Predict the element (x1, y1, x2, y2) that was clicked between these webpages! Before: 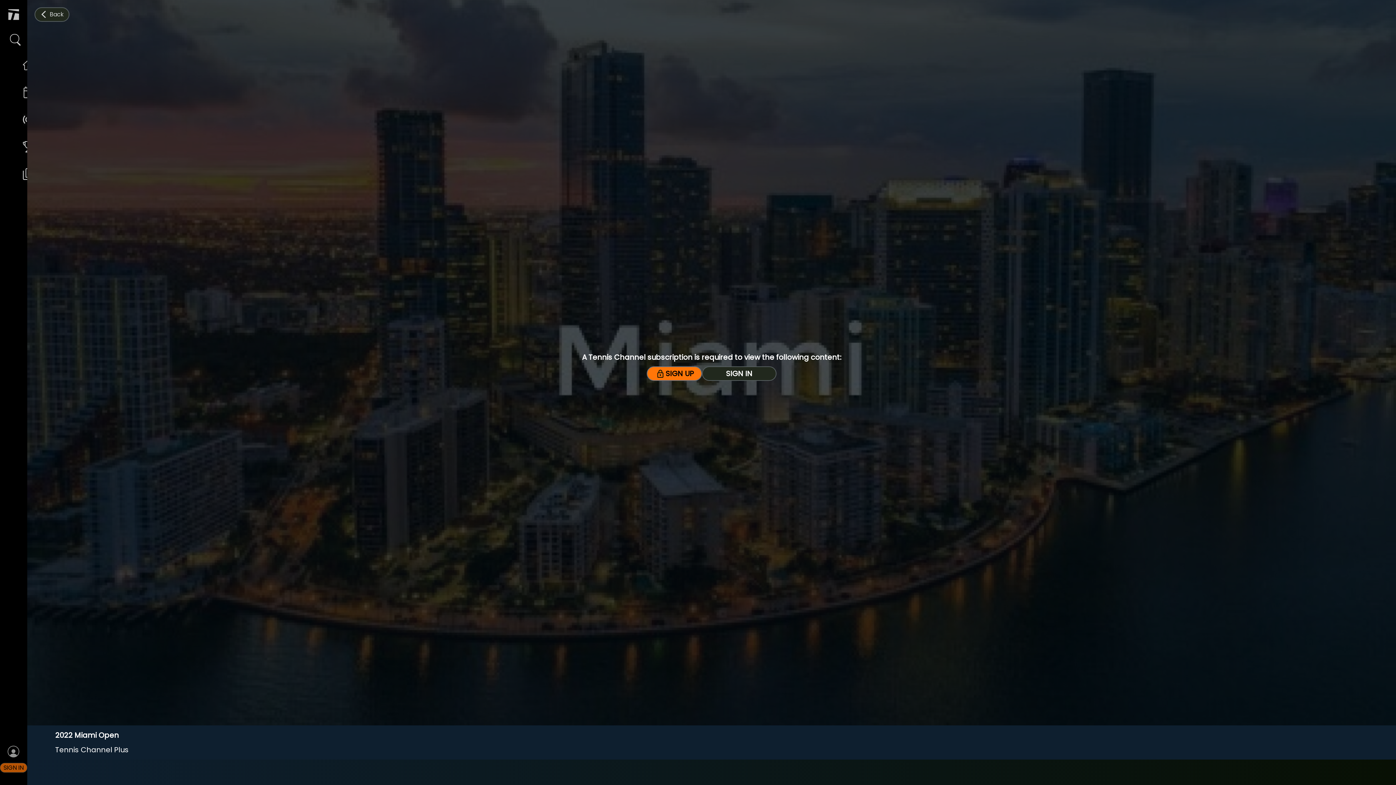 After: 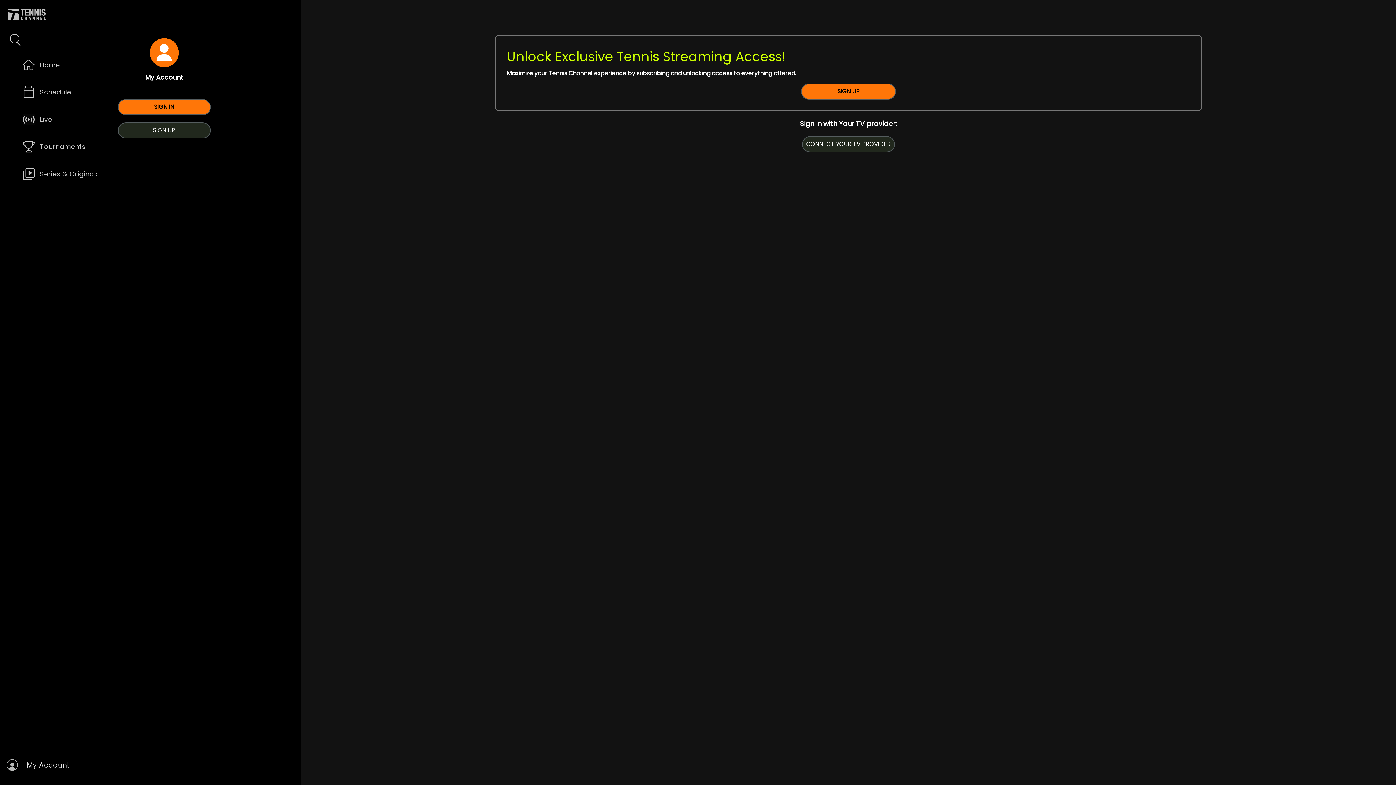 Action: bbox: (0, 744, 27, 772) label: My Account
SIGN IN